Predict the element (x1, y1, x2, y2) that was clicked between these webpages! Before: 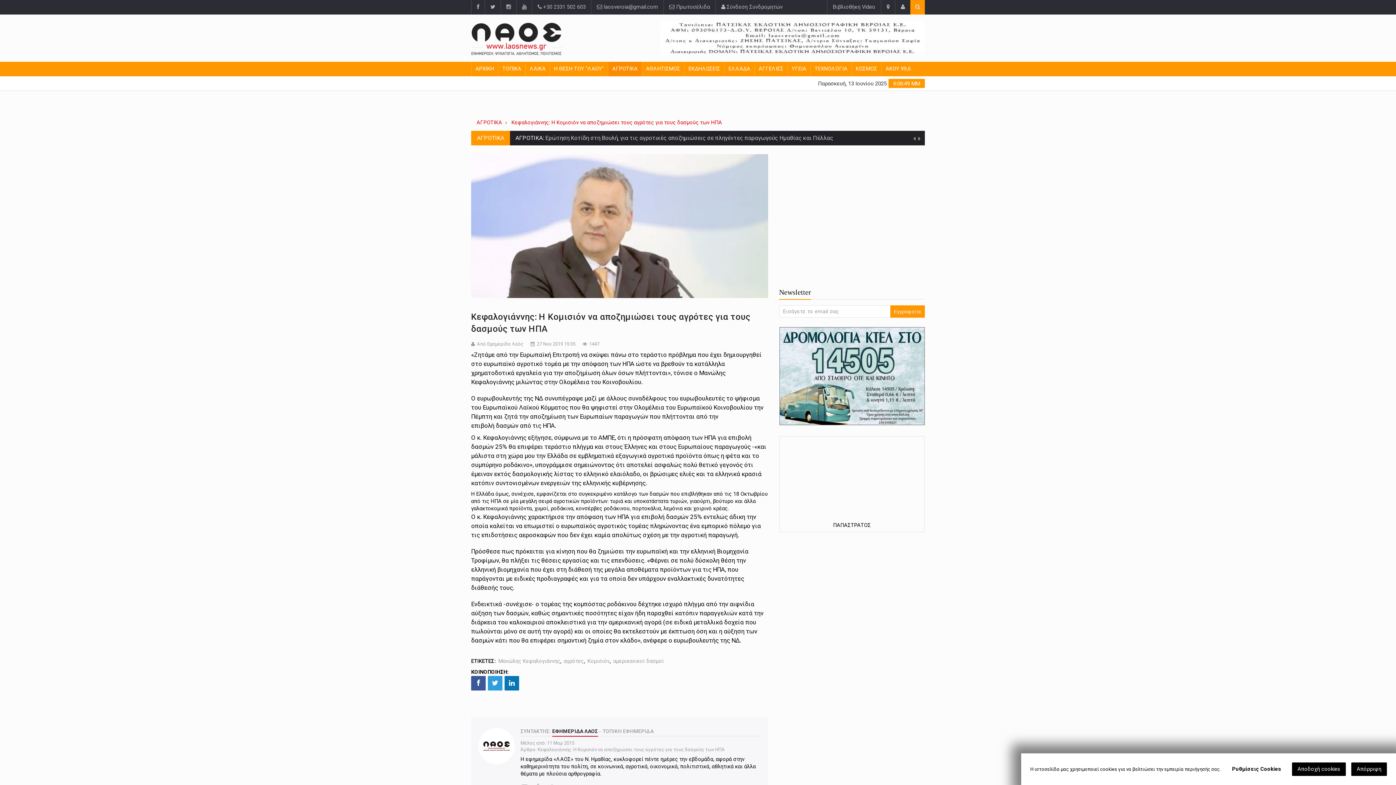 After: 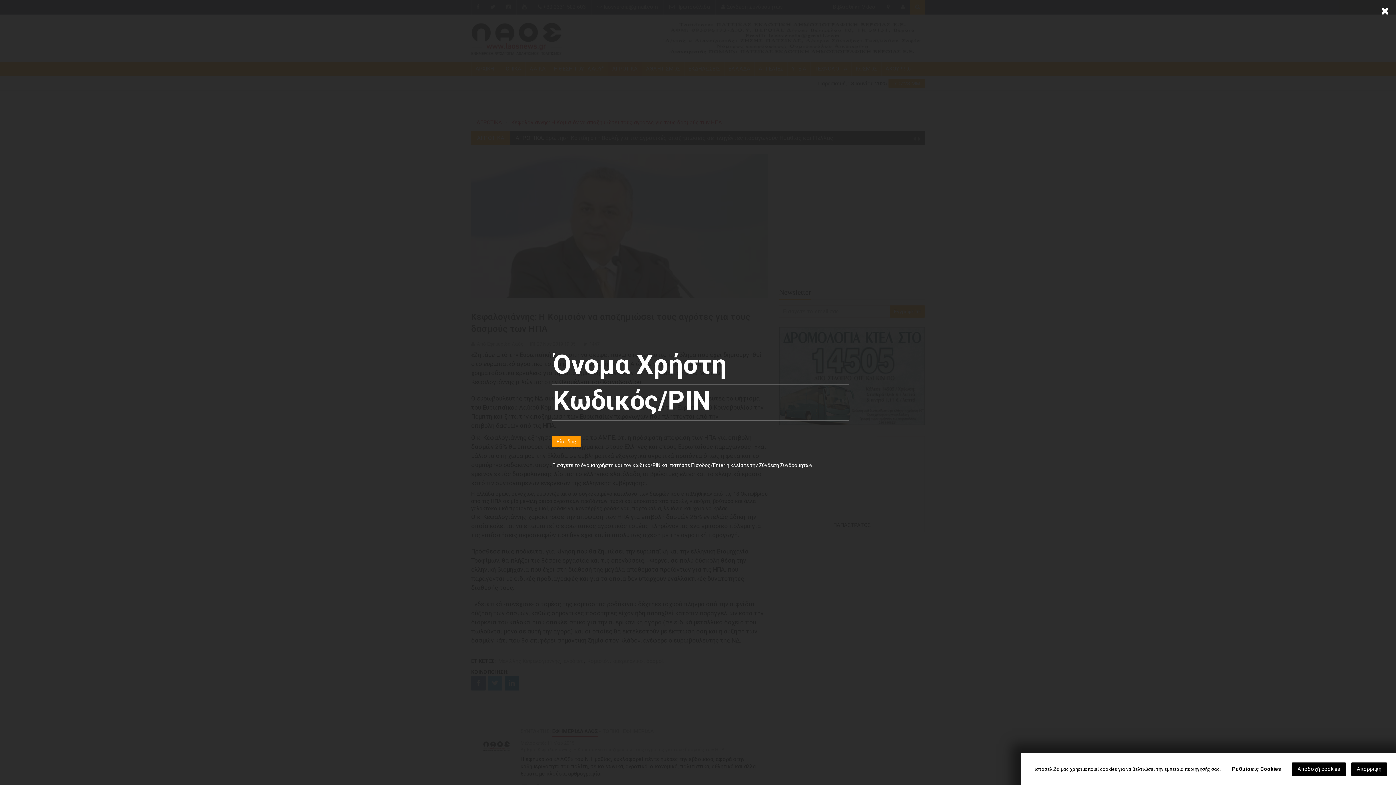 Action: label:  Σύνδεση Συνδρομητών bbox: (715, 0, 788, 14)